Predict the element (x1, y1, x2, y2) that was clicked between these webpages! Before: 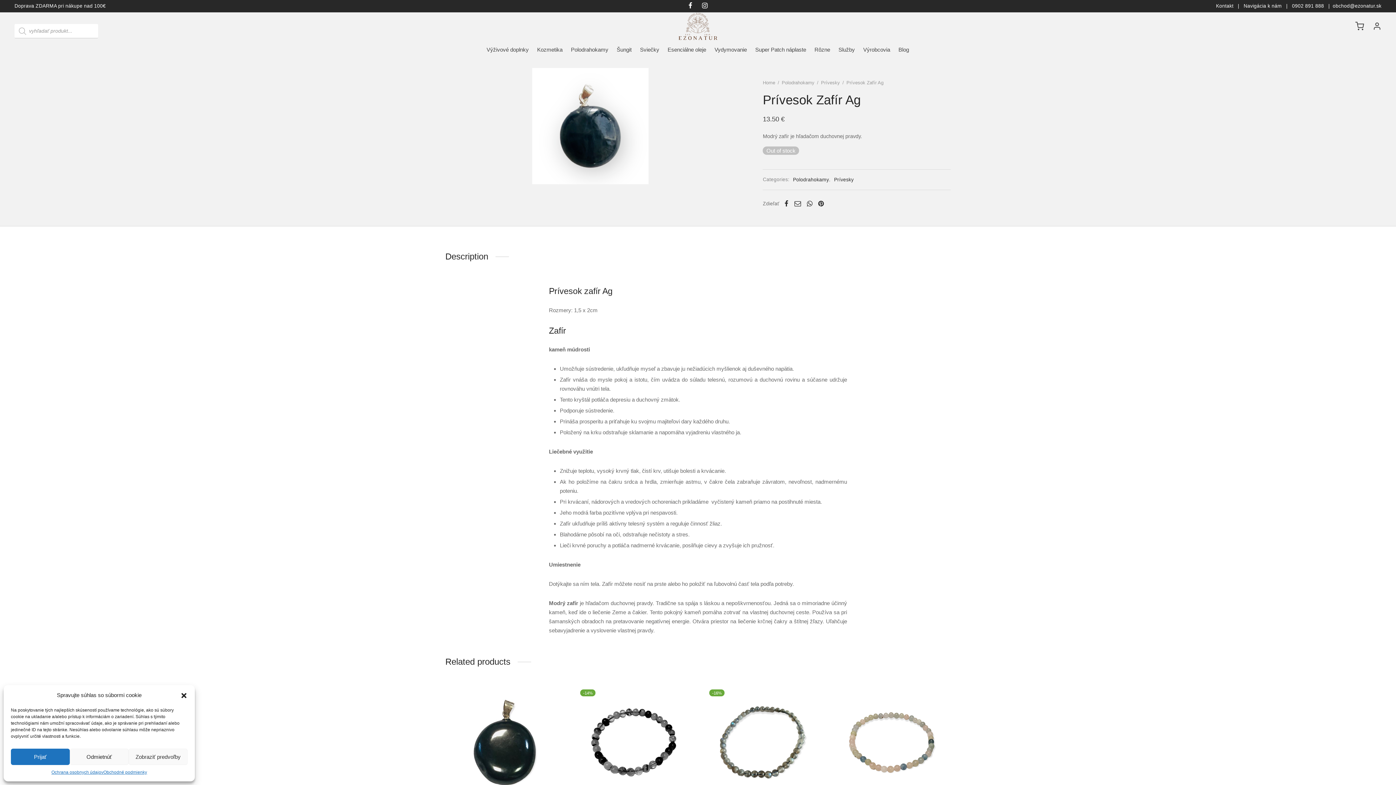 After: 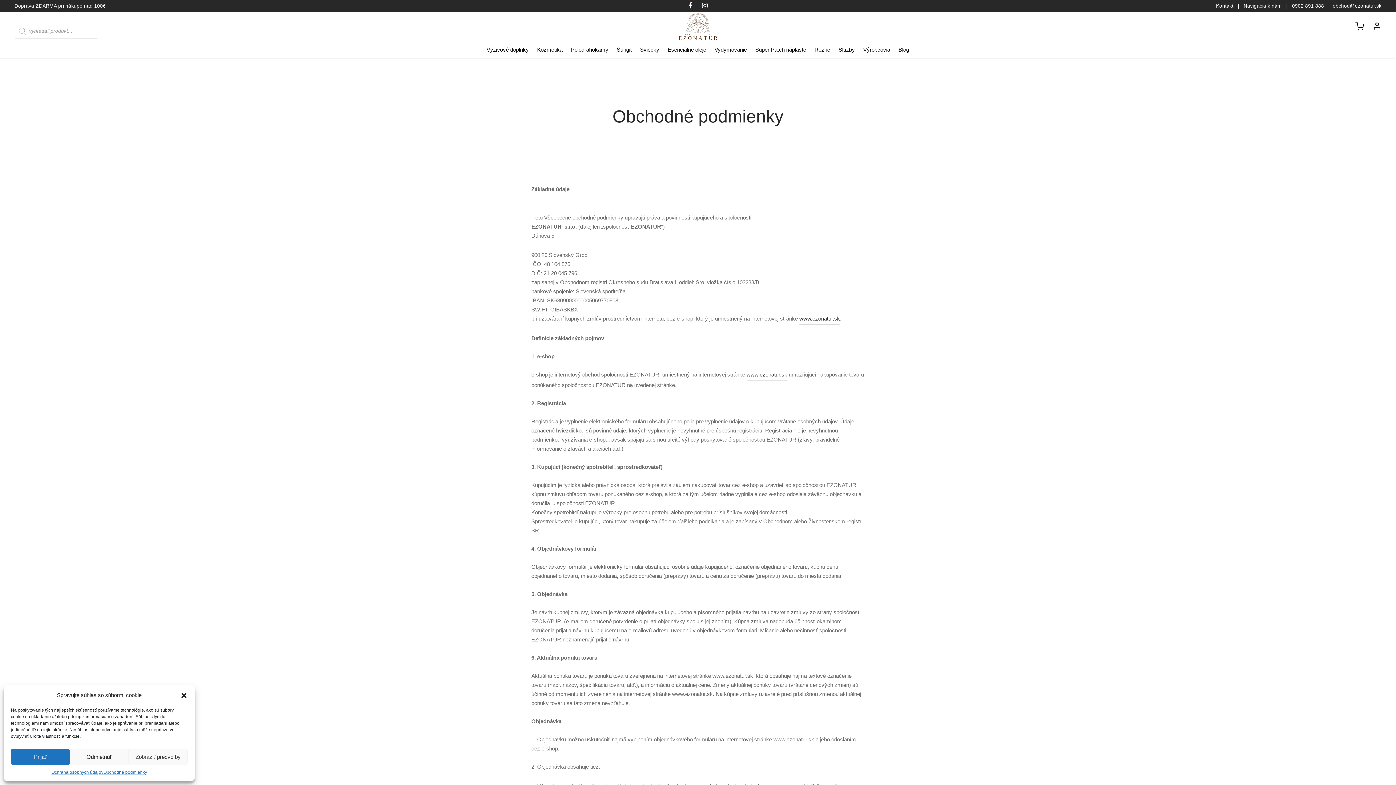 Action: label: Obchodné podmienky bbox: (103, 769, 147, 776)